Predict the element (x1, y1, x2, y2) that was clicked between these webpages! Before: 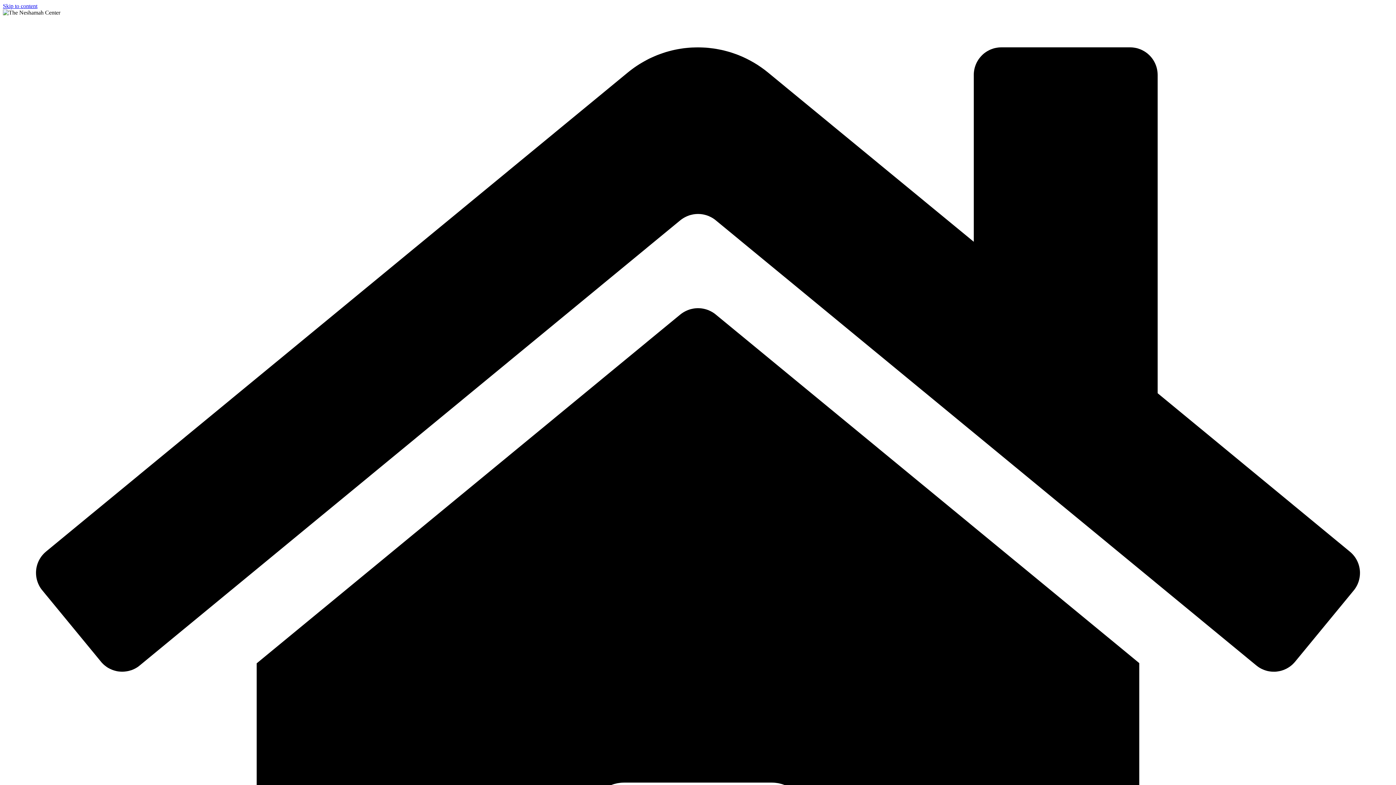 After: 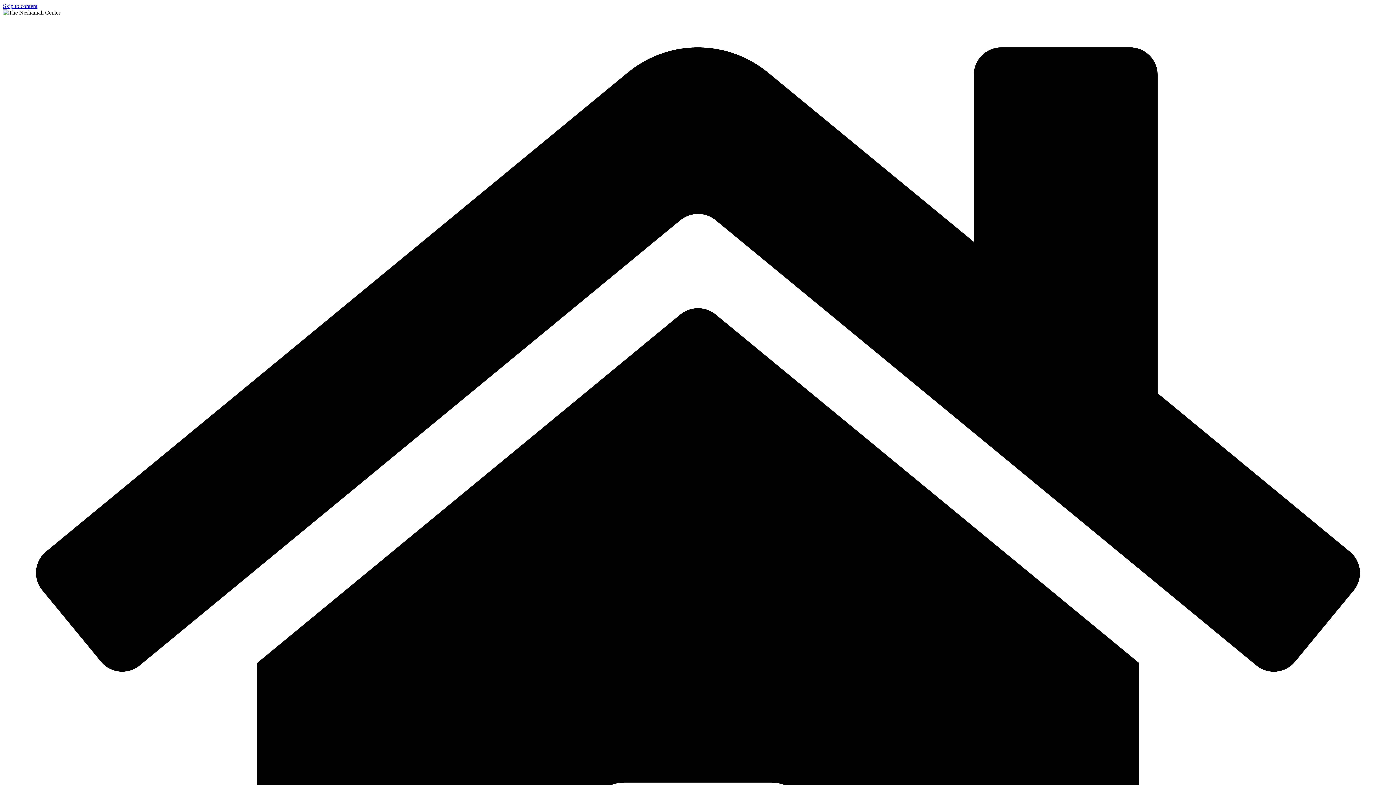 Action: label: Skip to content bbox: (2, 2, 37, 9)